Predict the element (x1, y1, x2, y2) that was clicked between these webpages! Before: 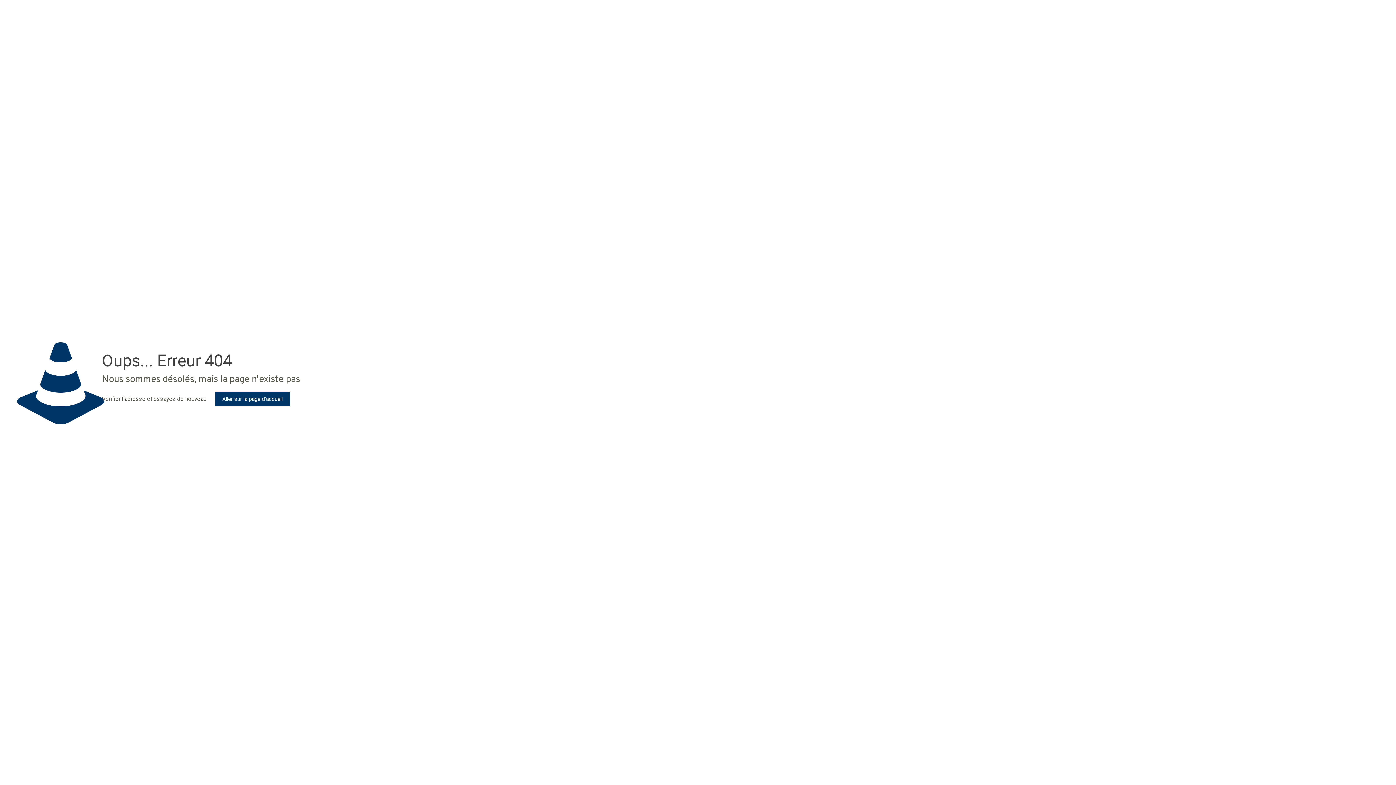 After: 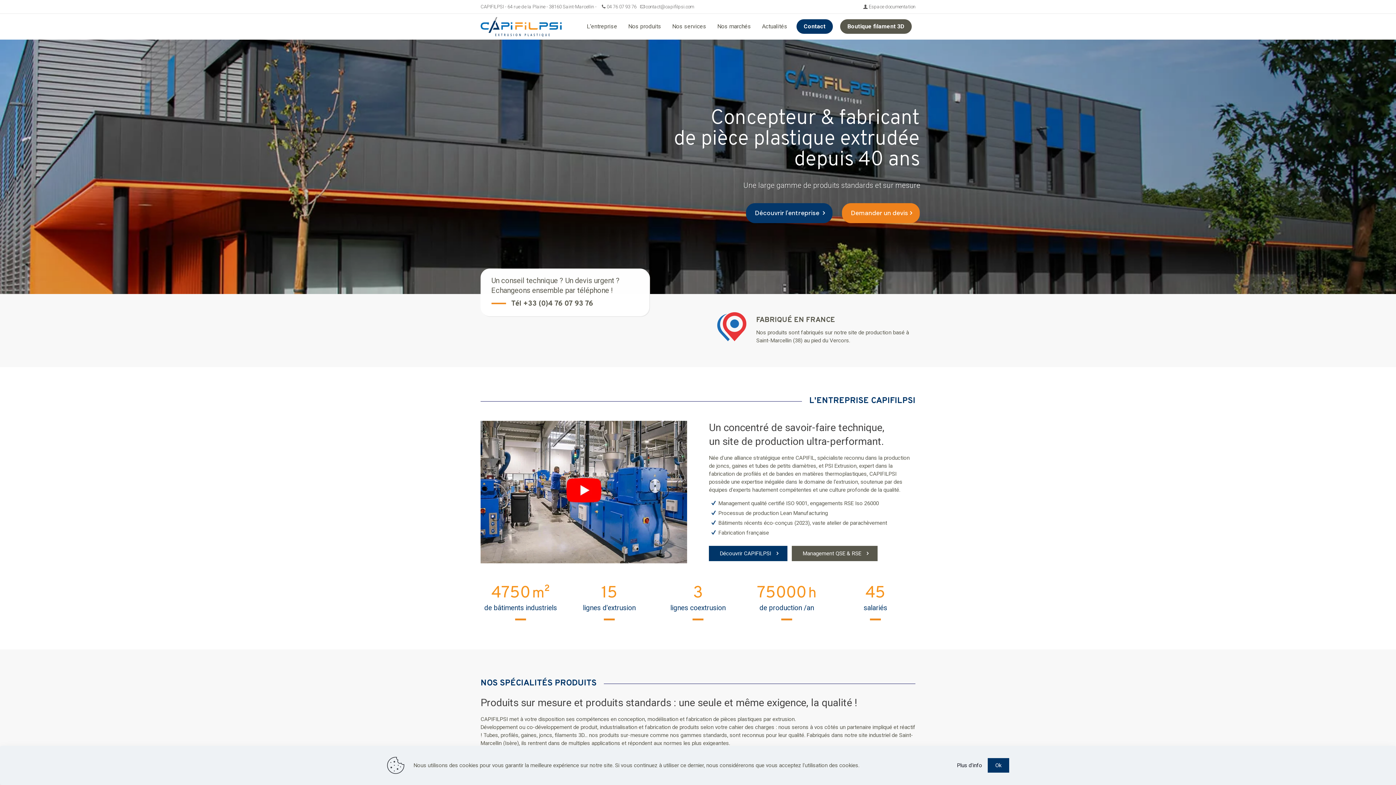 Action: label: Aller sur la page d'accueil bbox: (215, 392, 290, 406)